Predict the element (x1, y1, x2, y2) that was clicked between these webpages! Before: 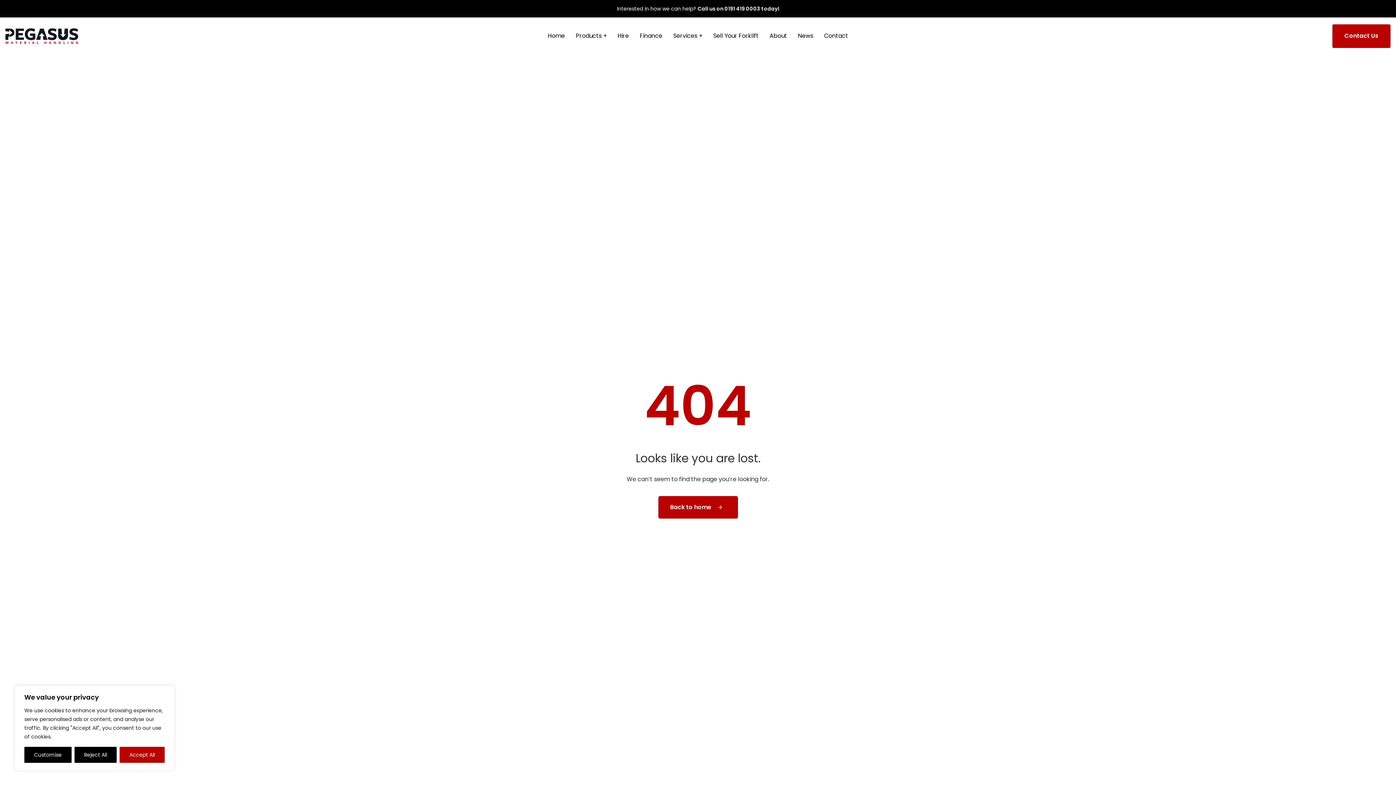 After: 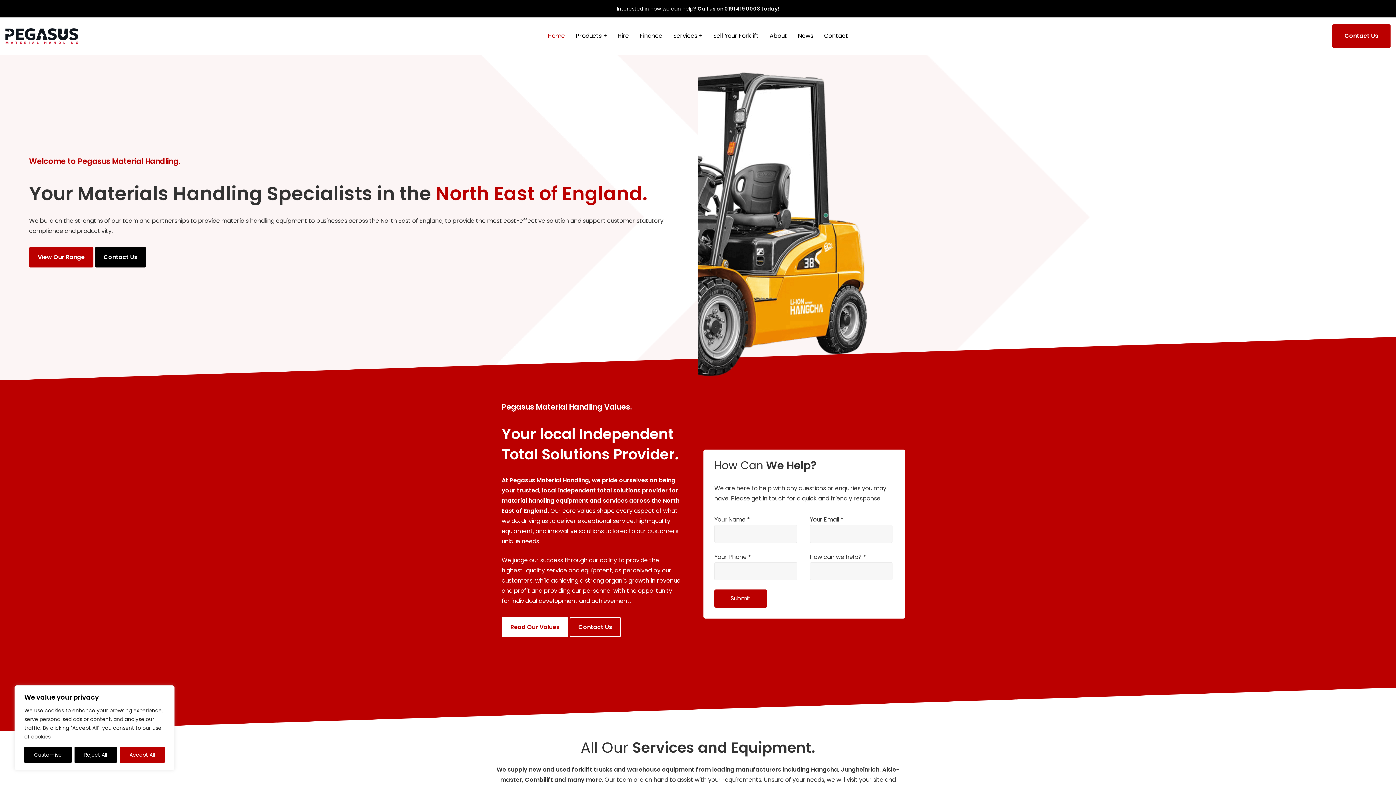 Action: label: Back to home bbox: (658, 496, 738, 518)